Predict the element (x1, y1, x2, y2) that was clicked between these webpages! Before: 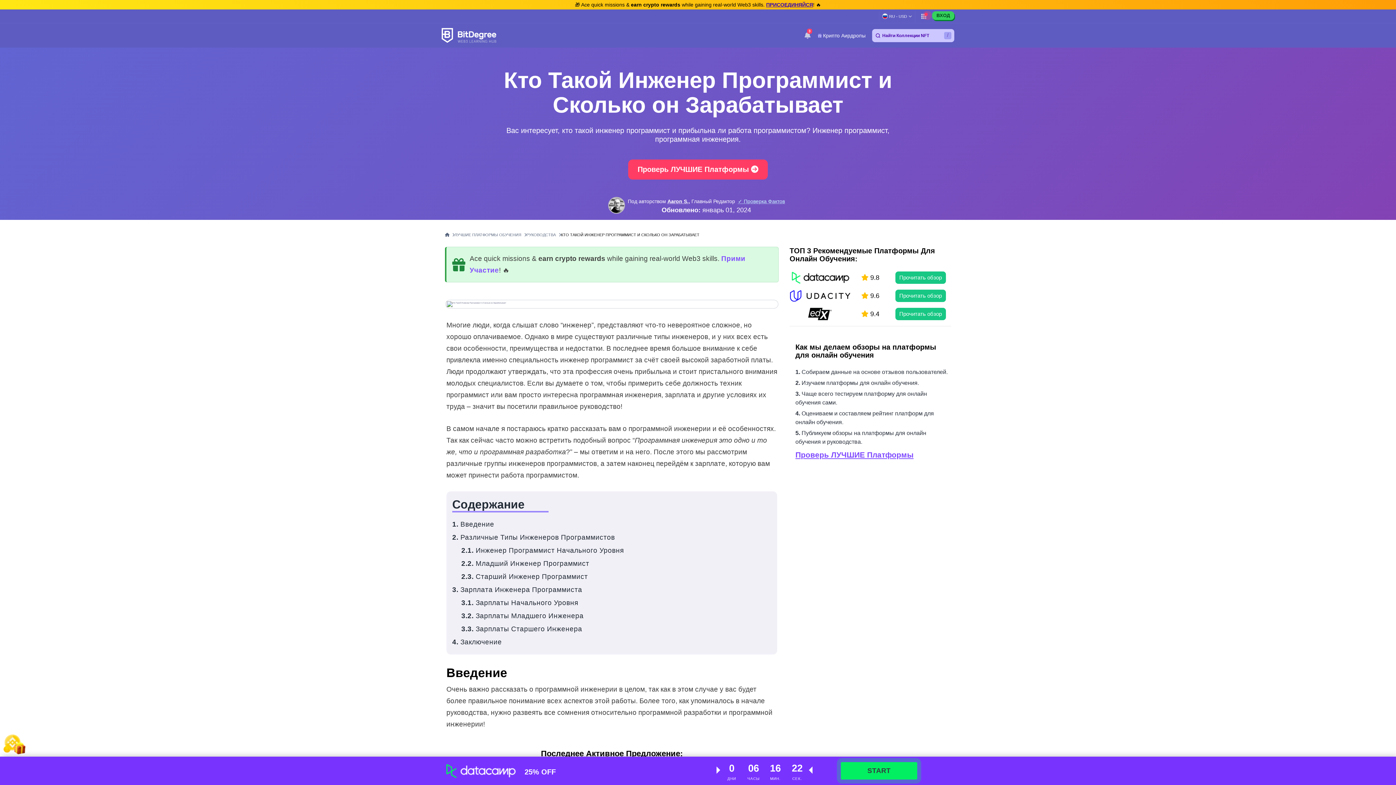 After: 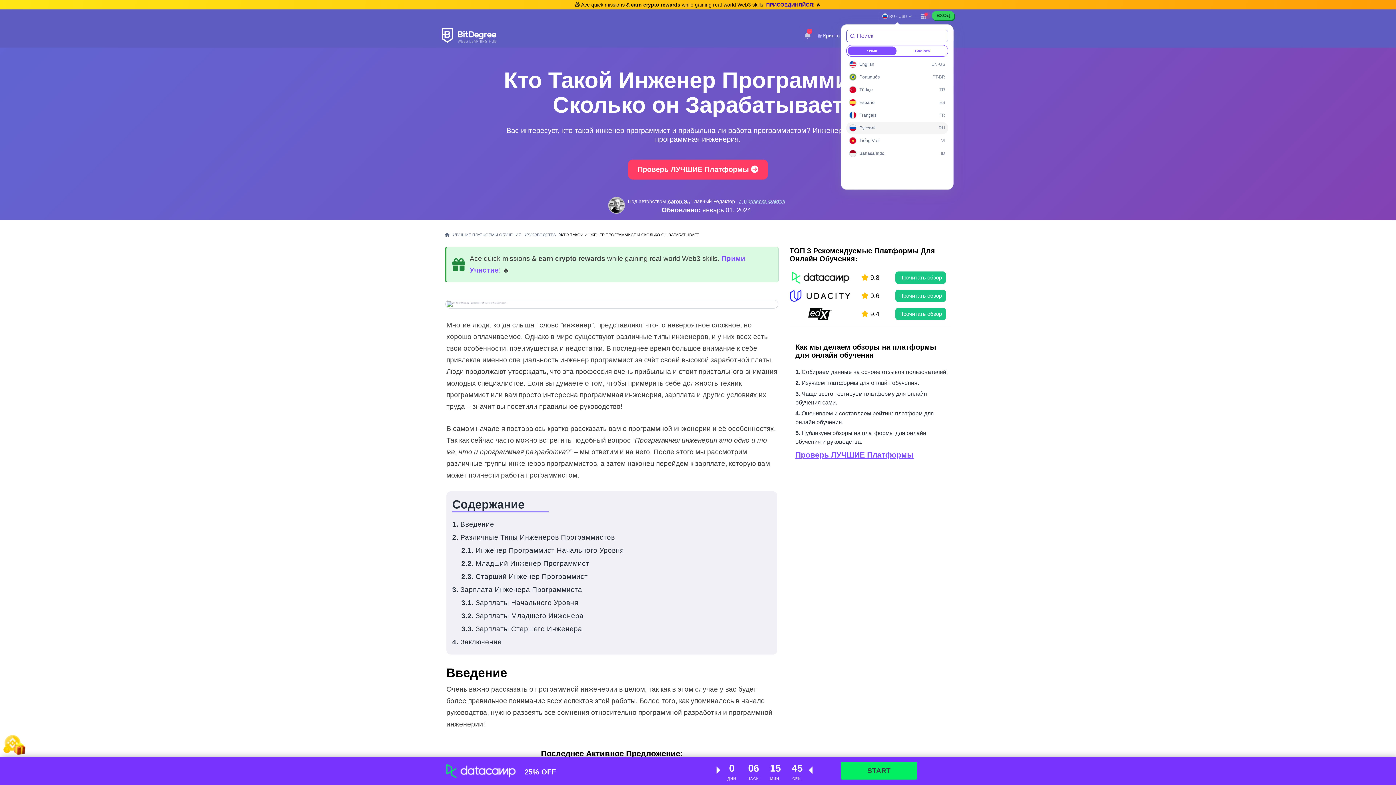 Action: label: RU - 
USD bbox: (882, 11, 912, 20)